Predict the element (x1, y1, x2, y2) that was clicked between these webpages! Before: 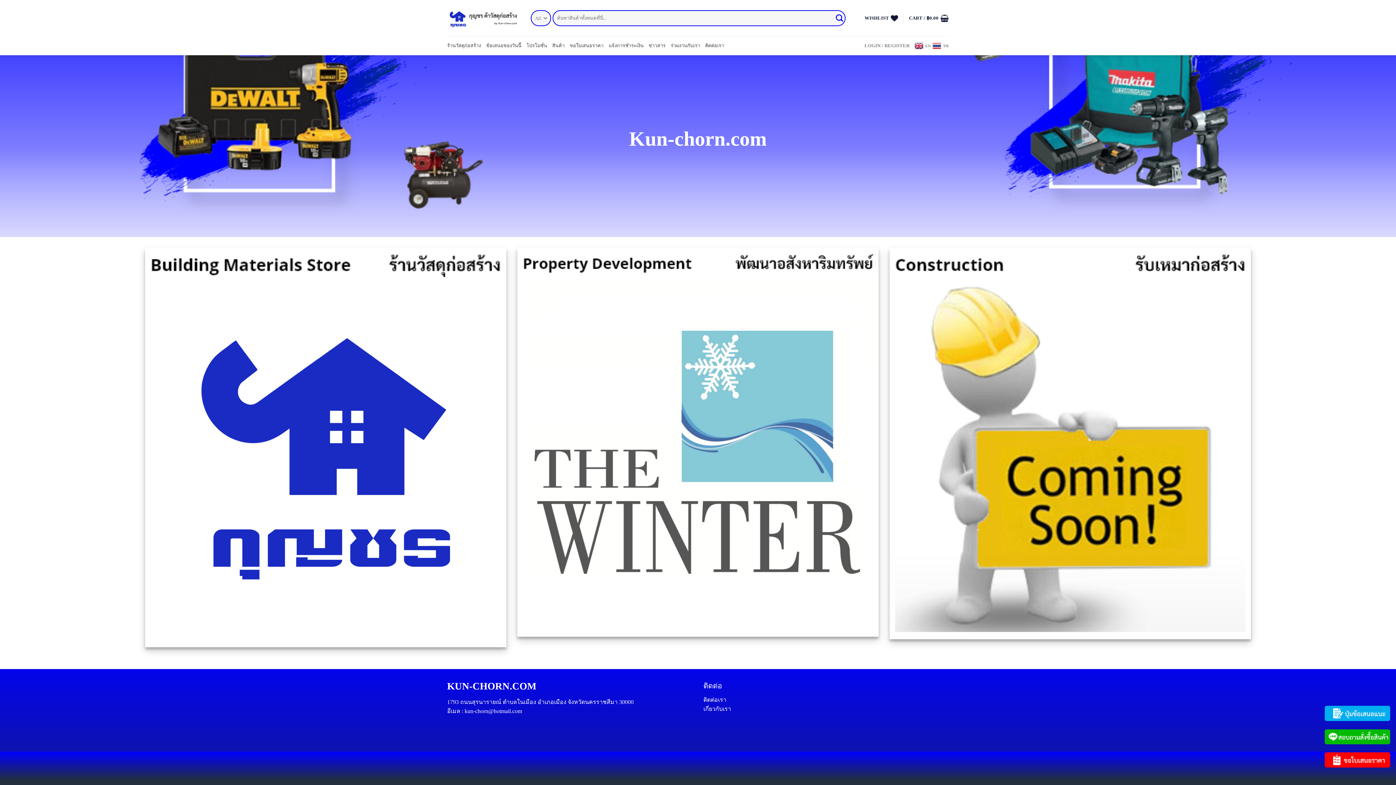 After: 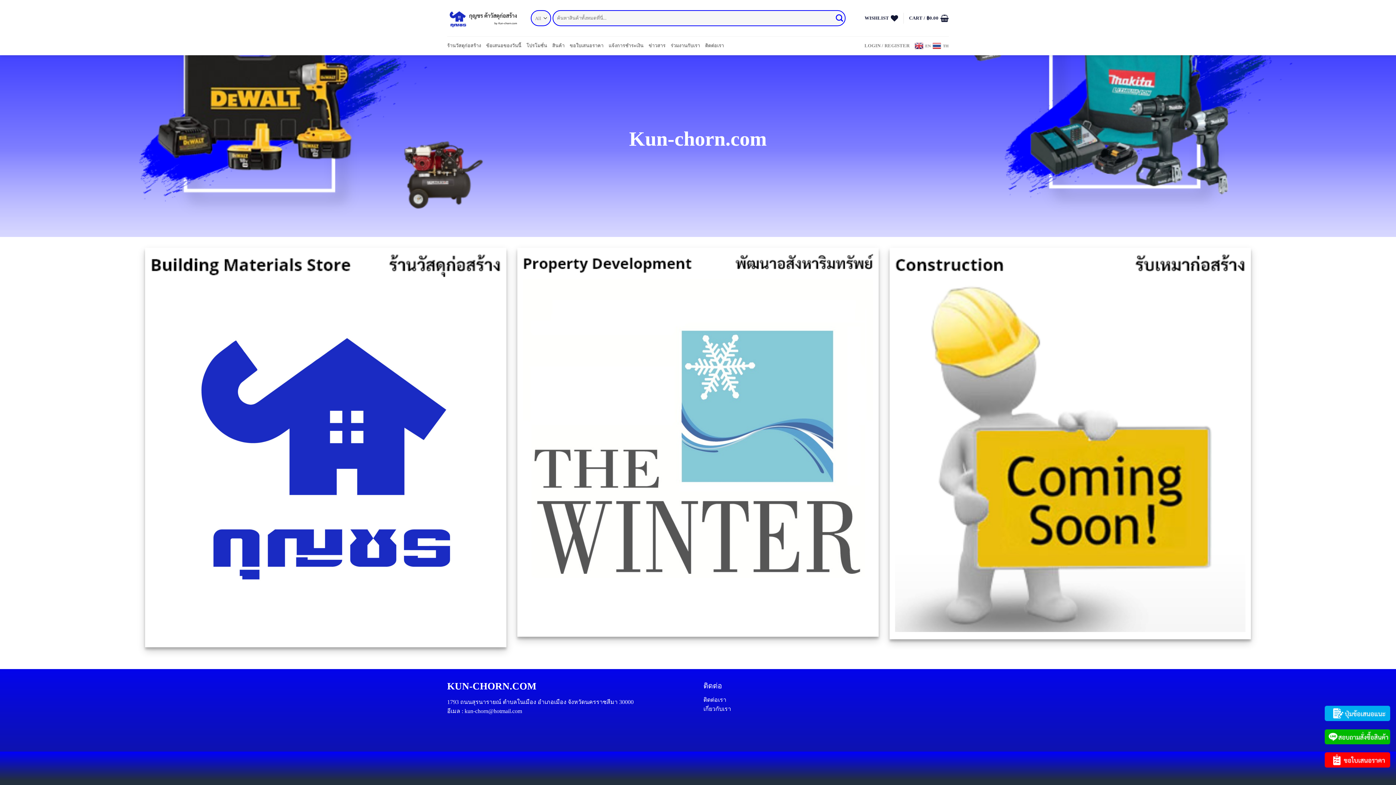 Action: label: ติดต่อเรา bbox: (703, 696, 726, 703)